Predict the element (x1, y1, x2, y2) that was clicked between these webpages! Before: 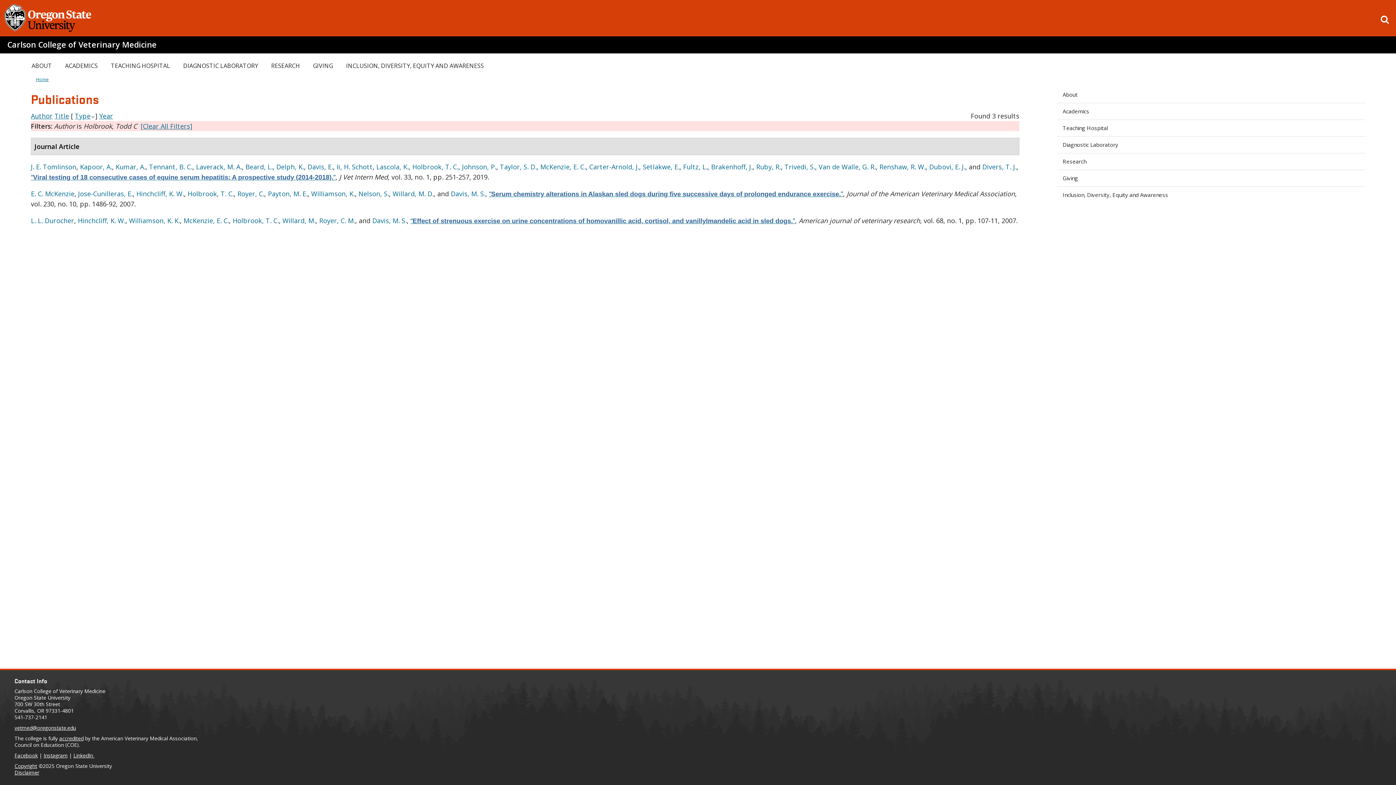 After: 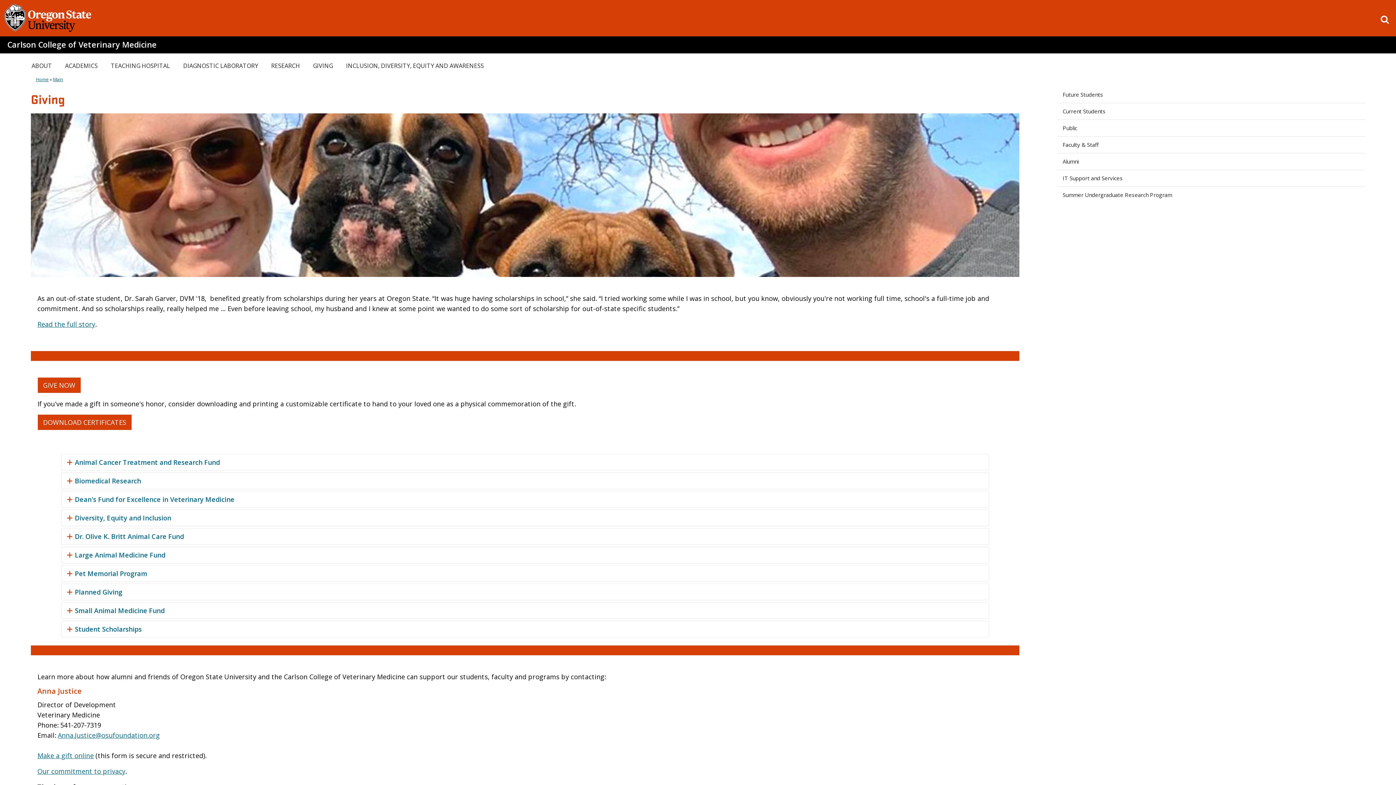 Action: bbox: (1057, 170, 1365, 186) label: Giving